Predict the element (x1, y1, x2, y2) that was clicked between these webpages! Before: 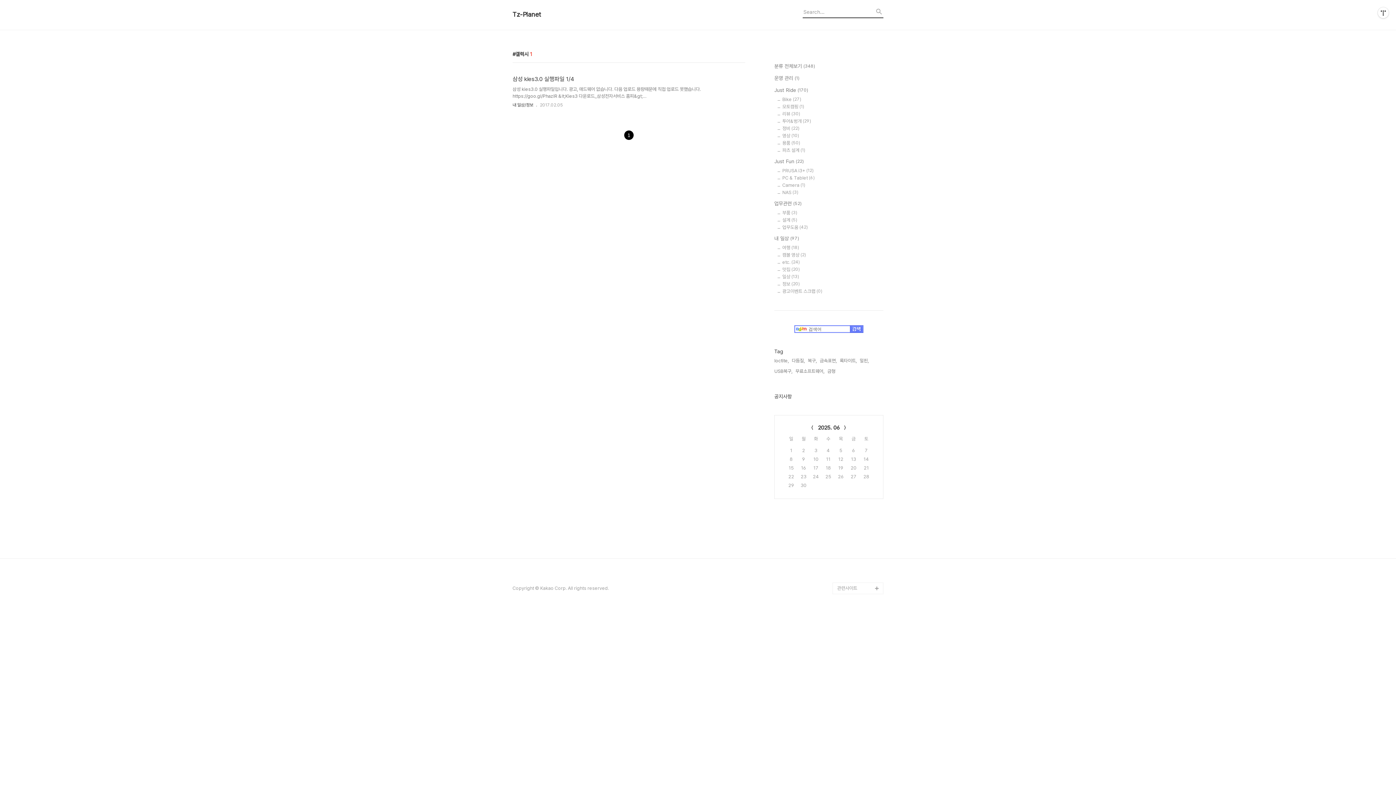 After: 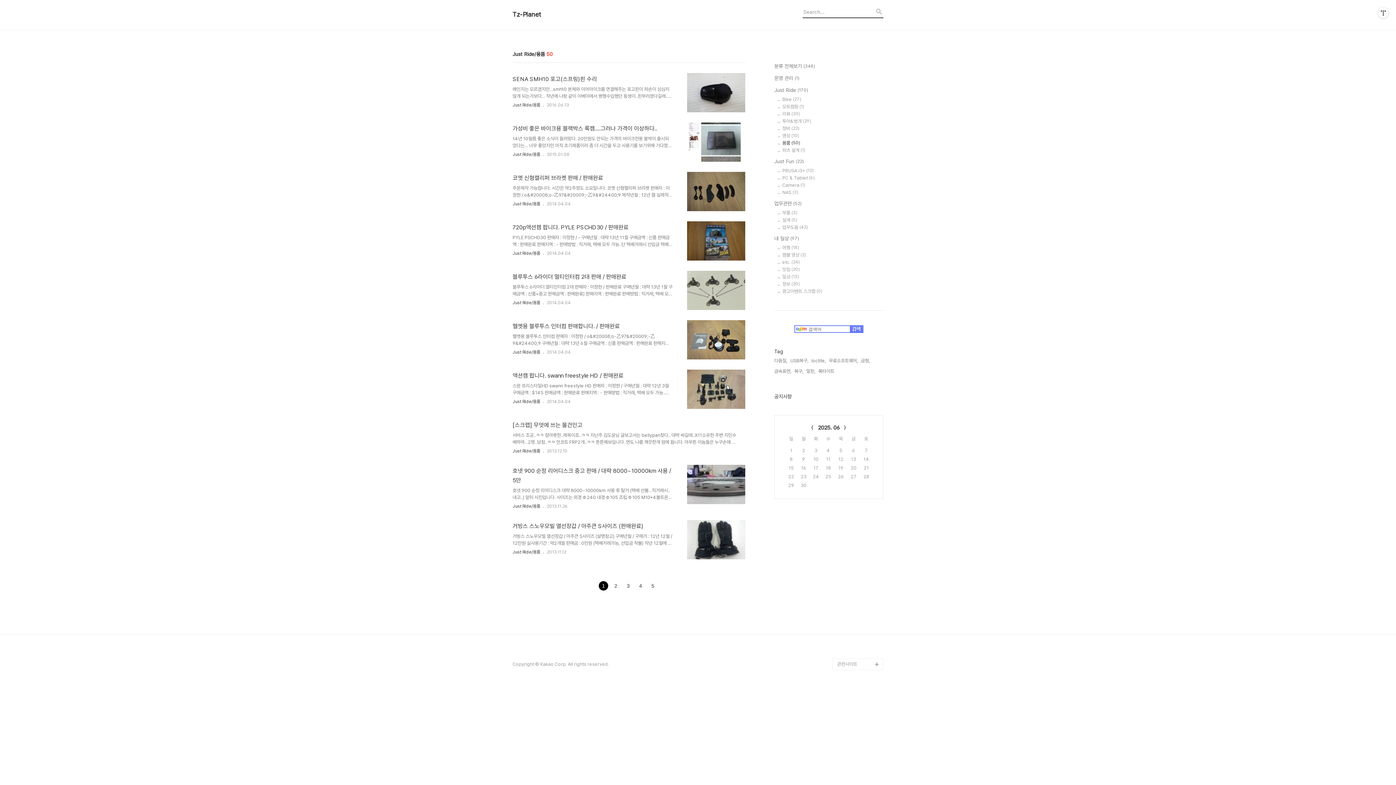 Action: label: 용품 (50) bbox: (782, 140, 883, 145)